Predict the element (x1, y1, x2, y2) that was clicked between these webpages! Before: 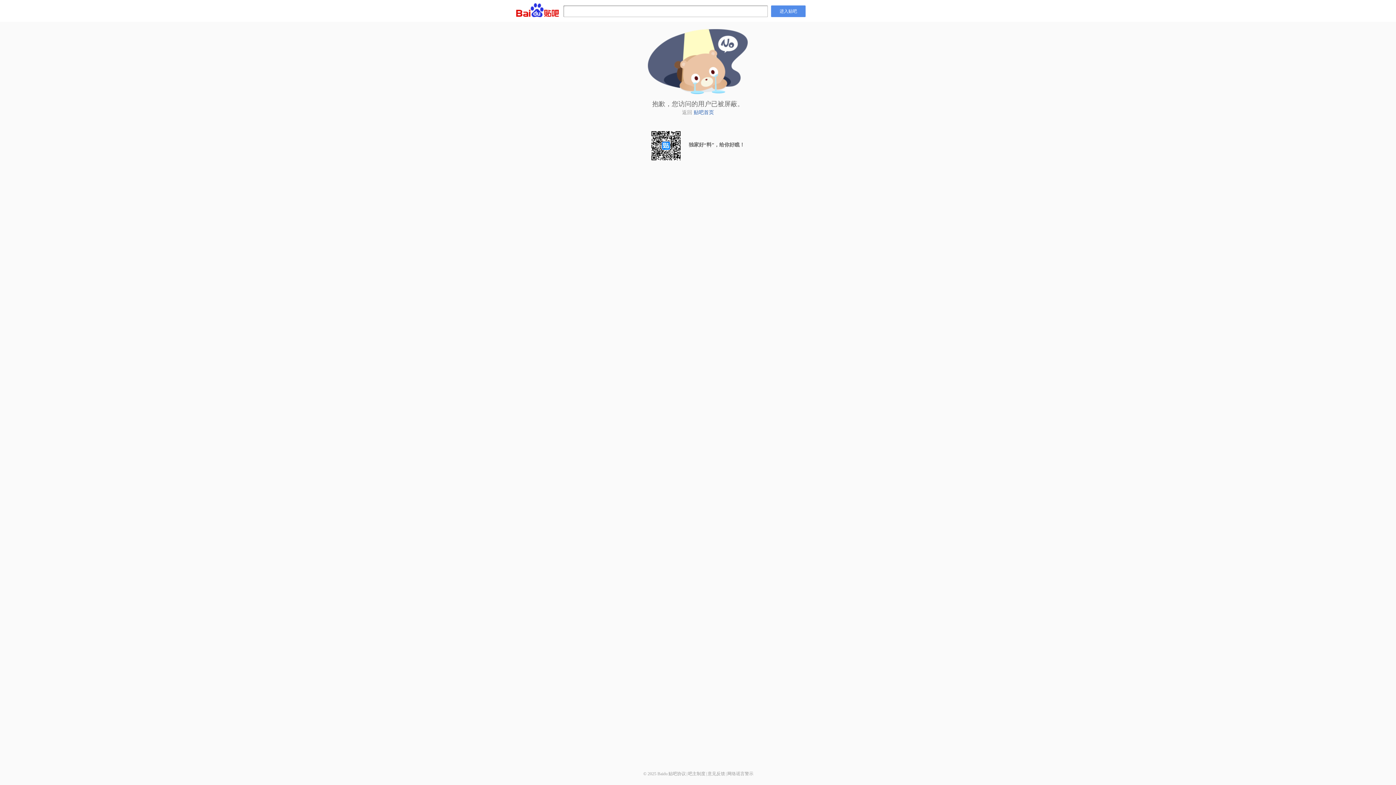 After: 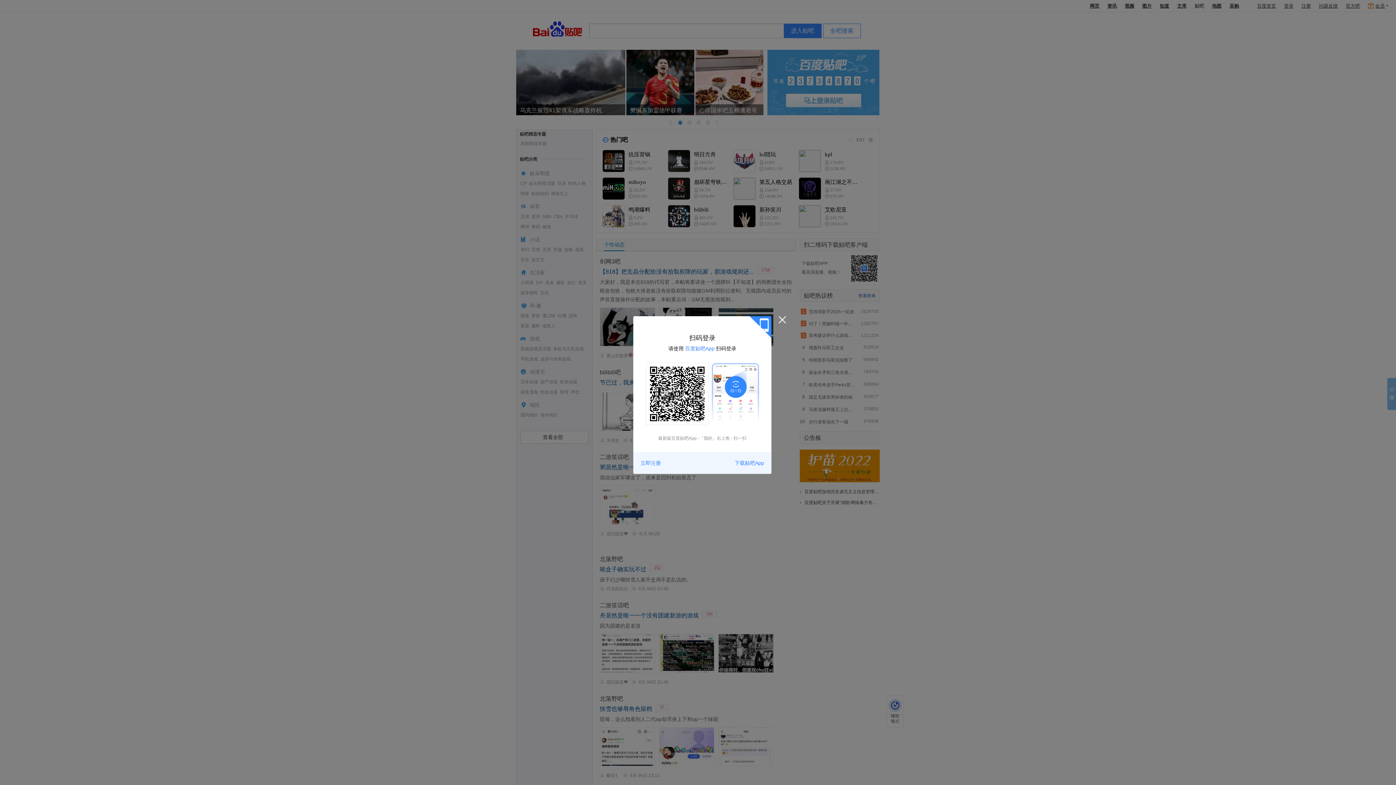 Action: bbox: (771, 5, 805, 17) label: 进入贴吧